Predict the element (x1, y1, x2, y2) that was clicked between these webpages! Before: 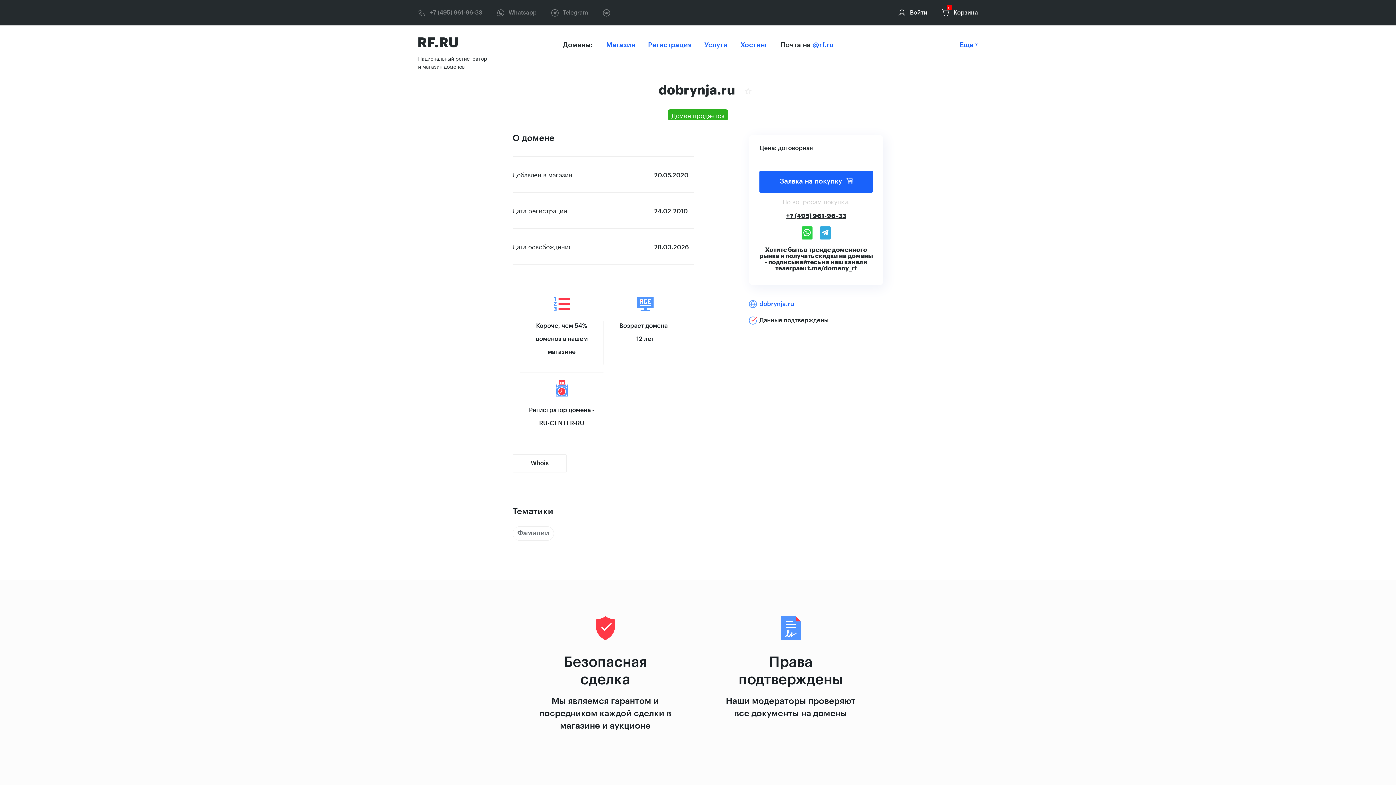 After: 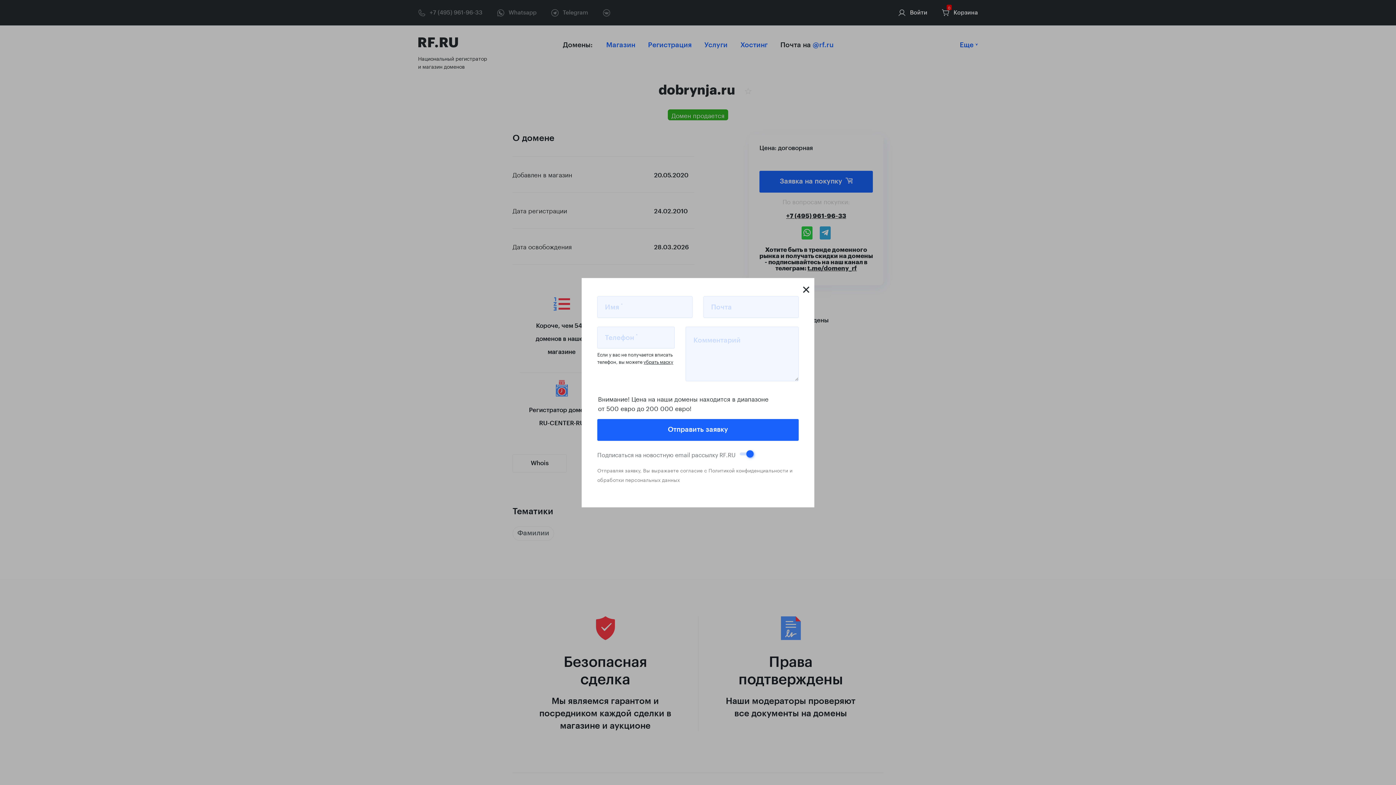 Action: label: Заявка на покупку bbox: (759, 170, 873, 192)